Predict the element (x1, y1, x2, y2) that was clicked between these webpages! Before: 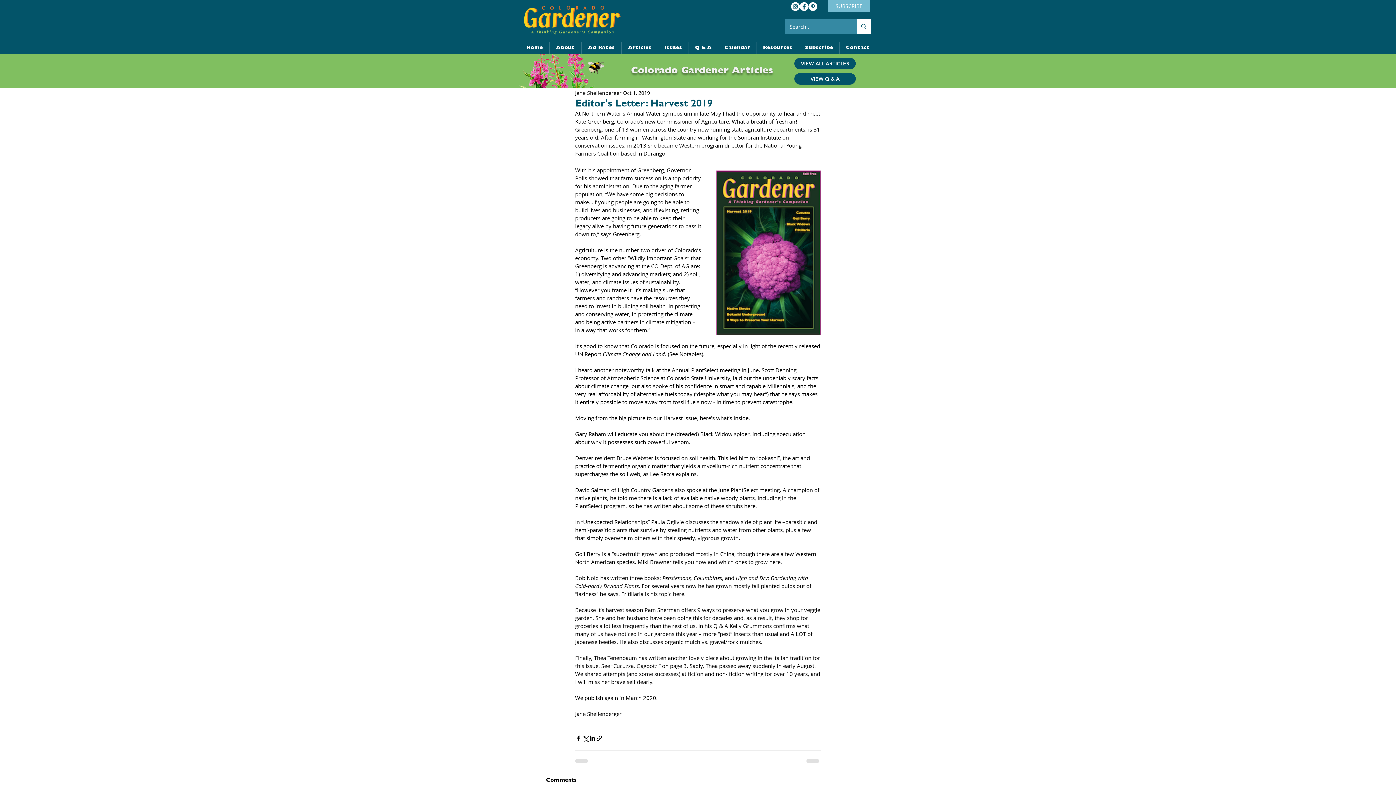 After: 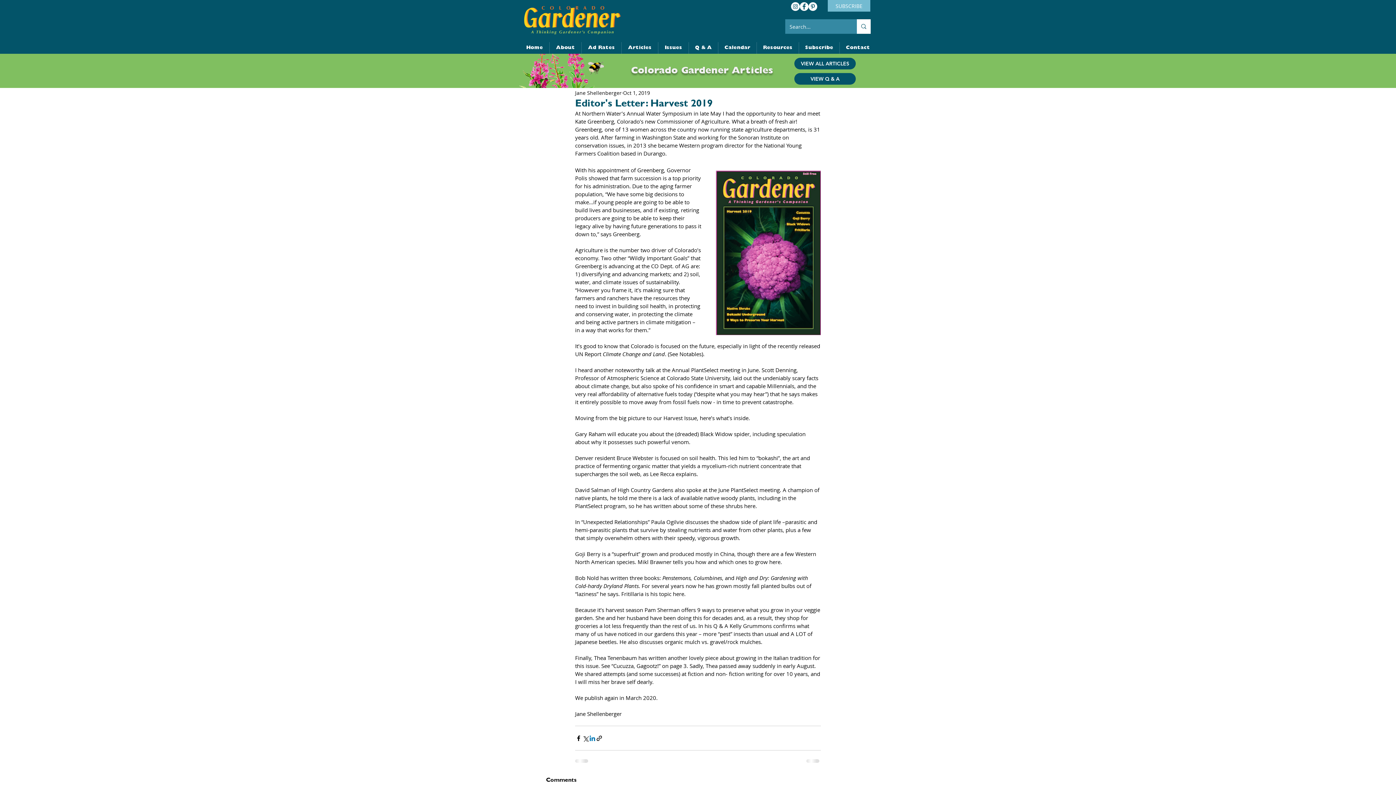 Action: bbox: (589, 735, 596, 742) label: Share via LinkedIn